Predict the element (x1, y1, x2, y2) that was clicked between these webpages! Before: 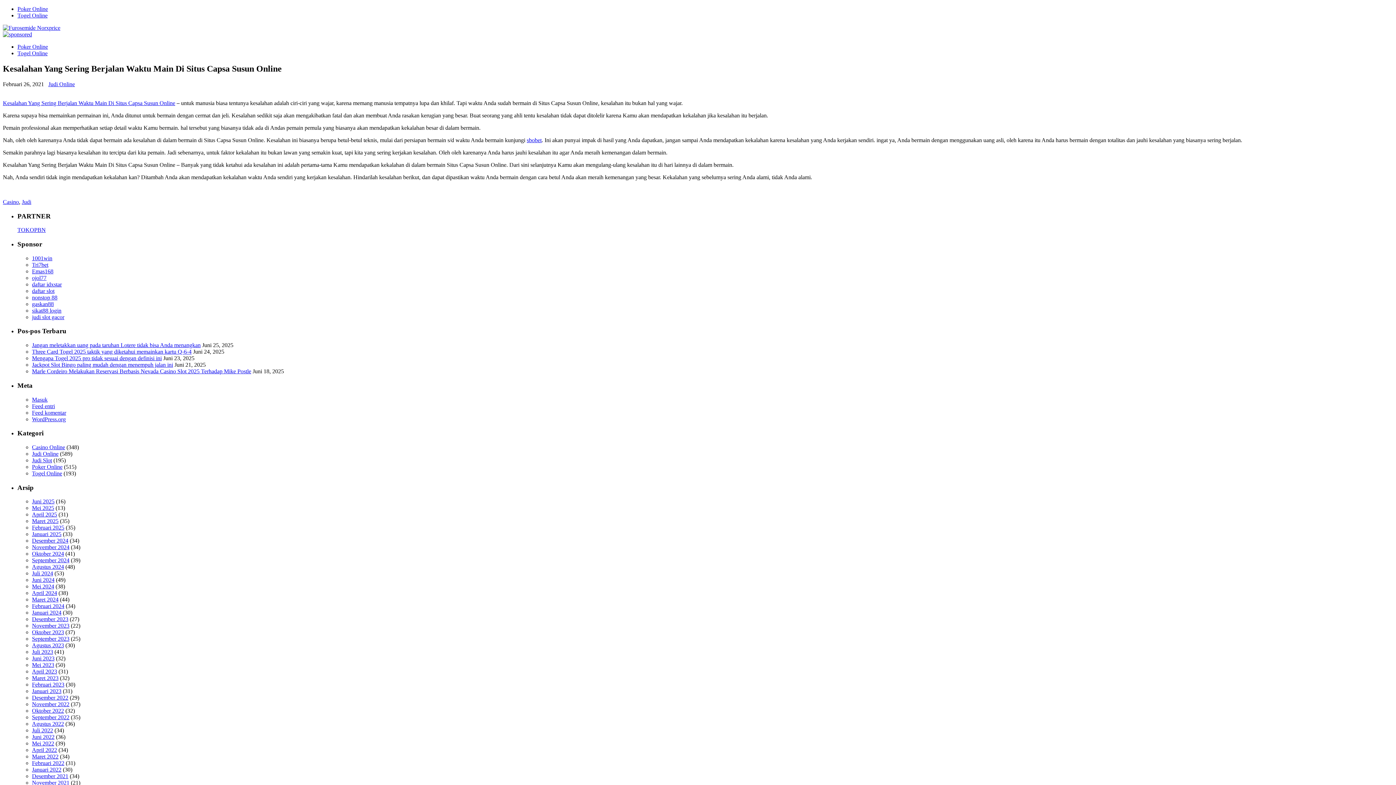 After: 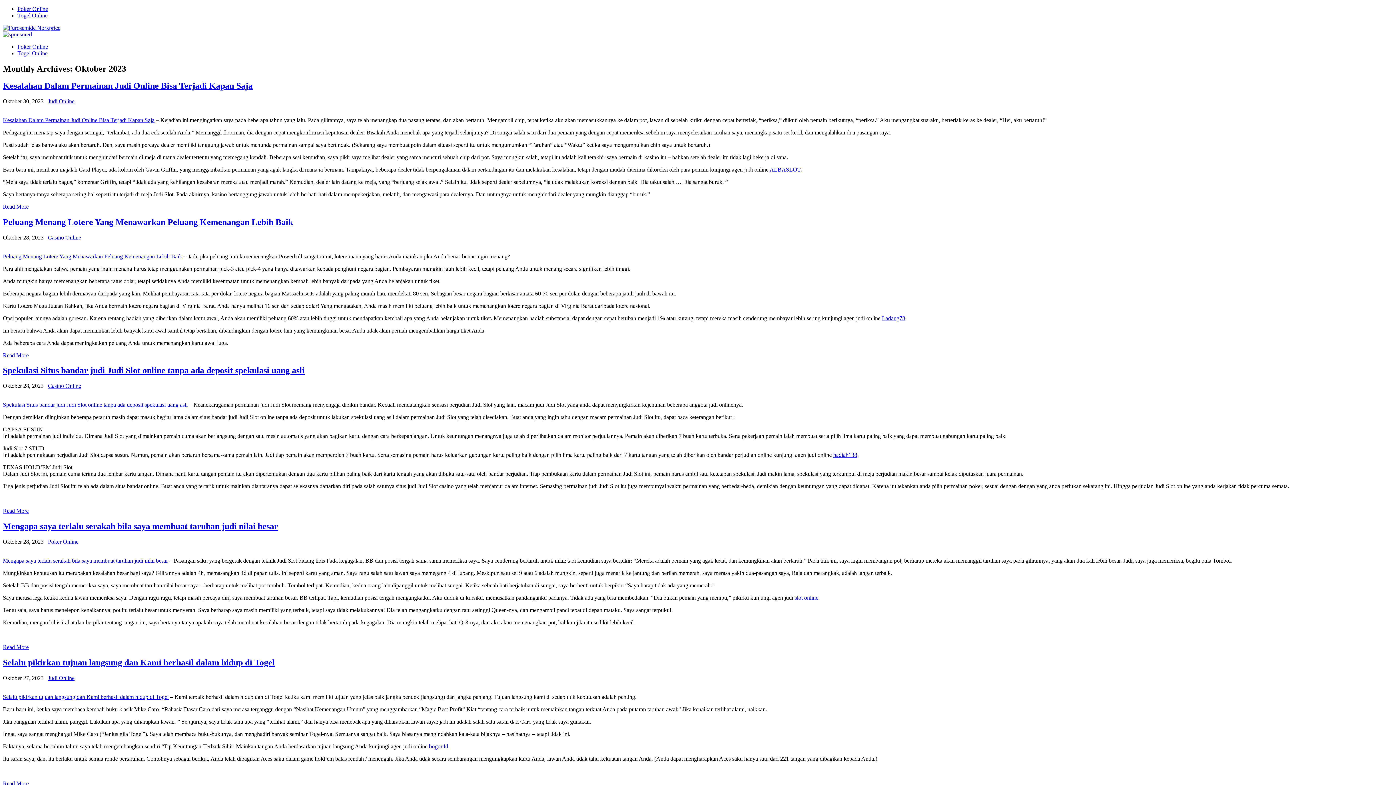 Action: bbox: (32, 629, 64, 635) label: Oktober 2023